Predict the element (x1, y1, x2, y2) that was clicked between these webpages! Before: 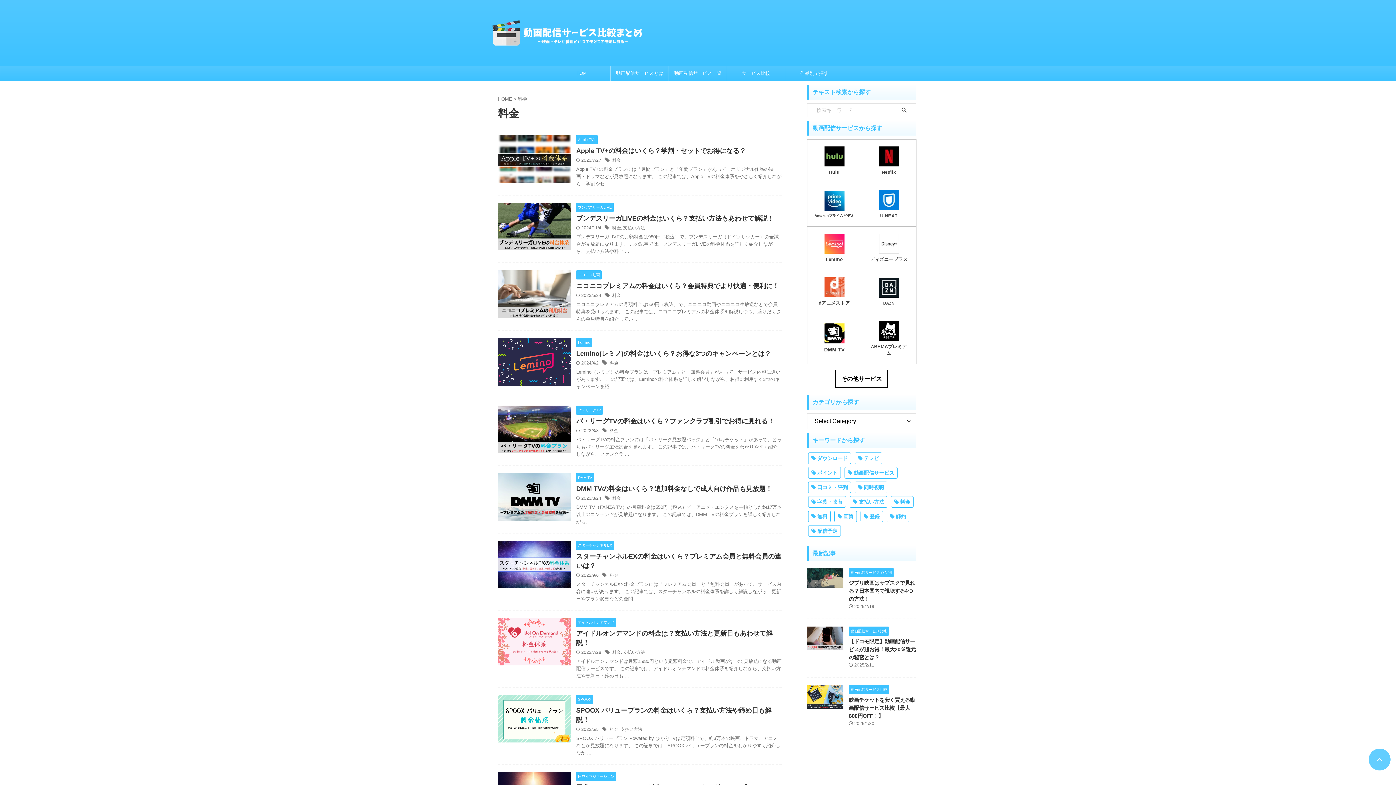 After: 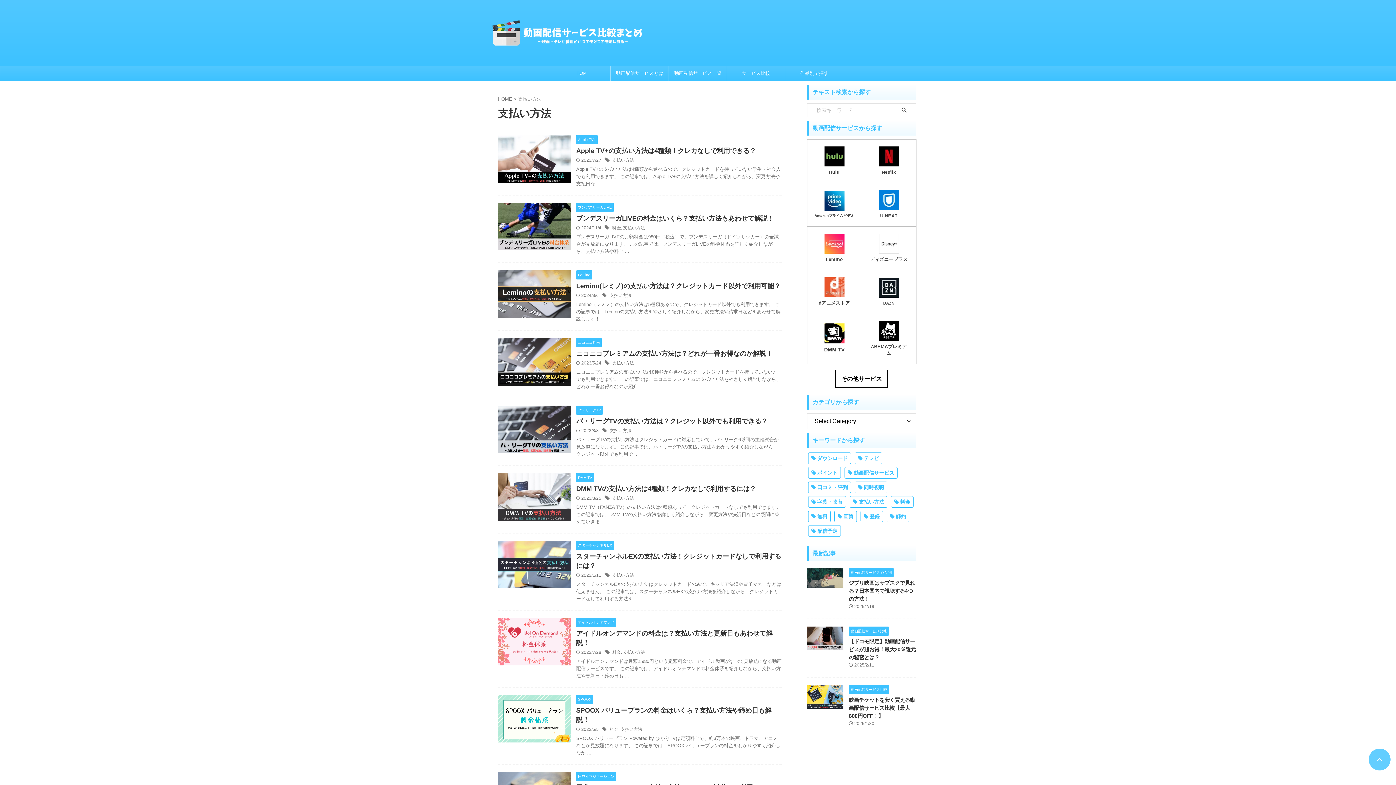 Action: bbox: (623, 225, 645, 230) label: 支払い方法